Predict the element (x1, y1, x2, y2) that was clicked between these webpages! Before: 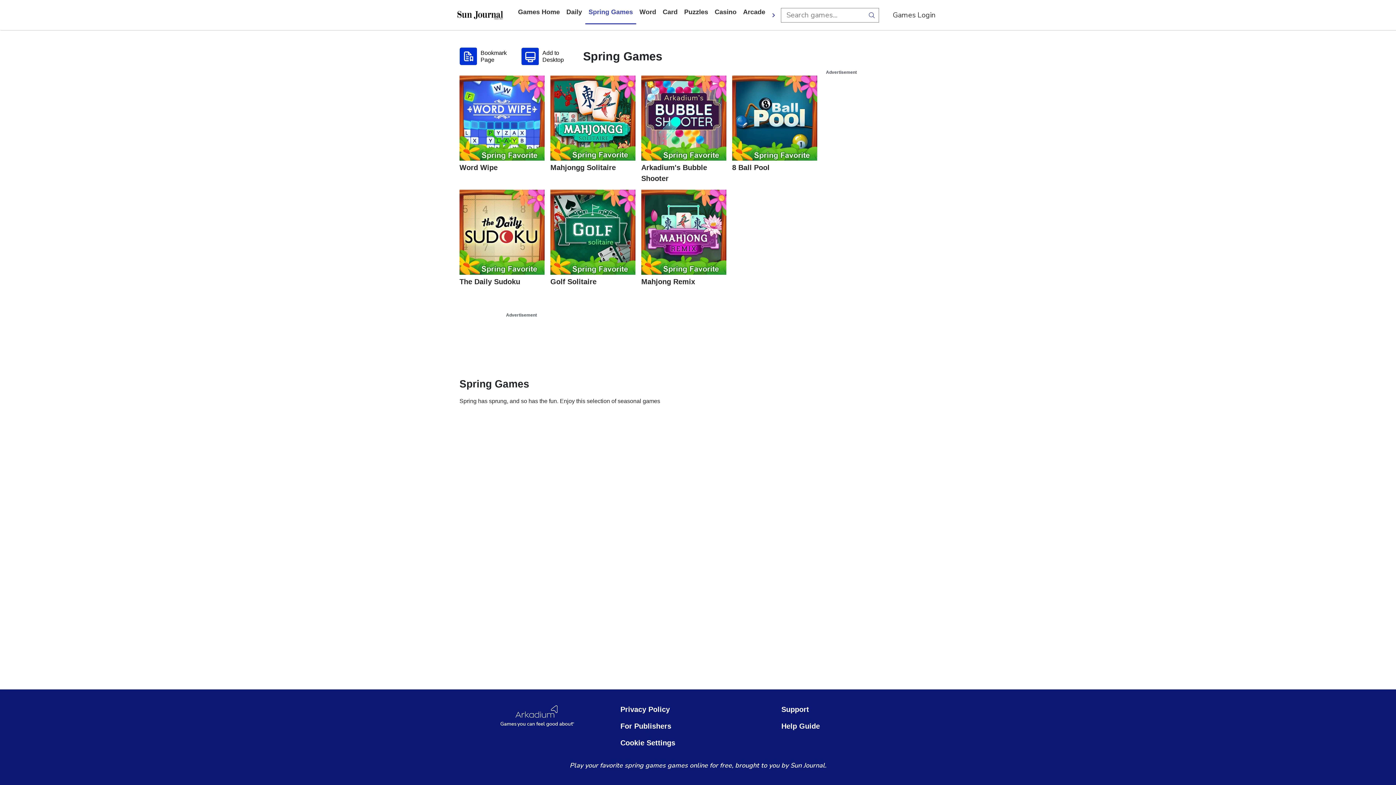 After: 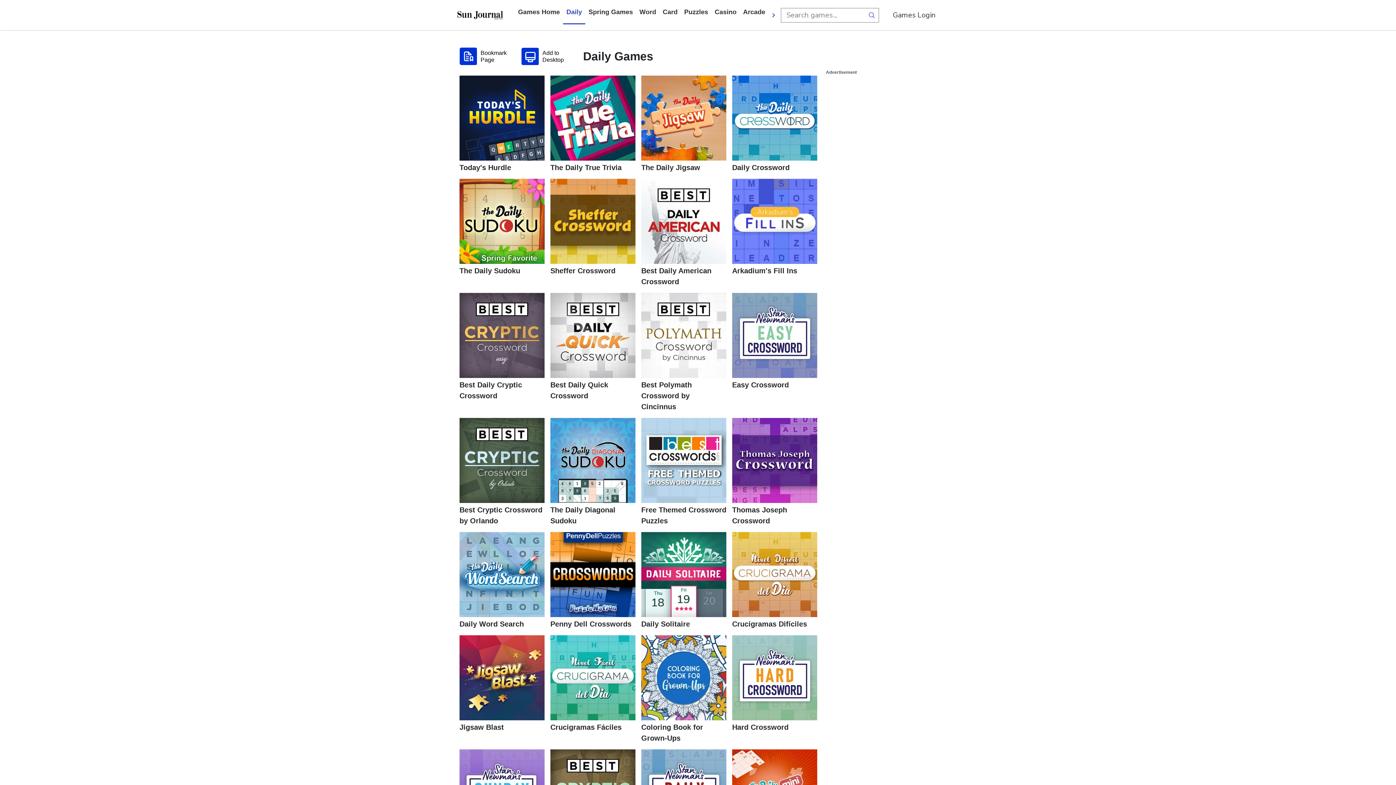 Action: bbox: (566, 8, 582, 15) label: Daily